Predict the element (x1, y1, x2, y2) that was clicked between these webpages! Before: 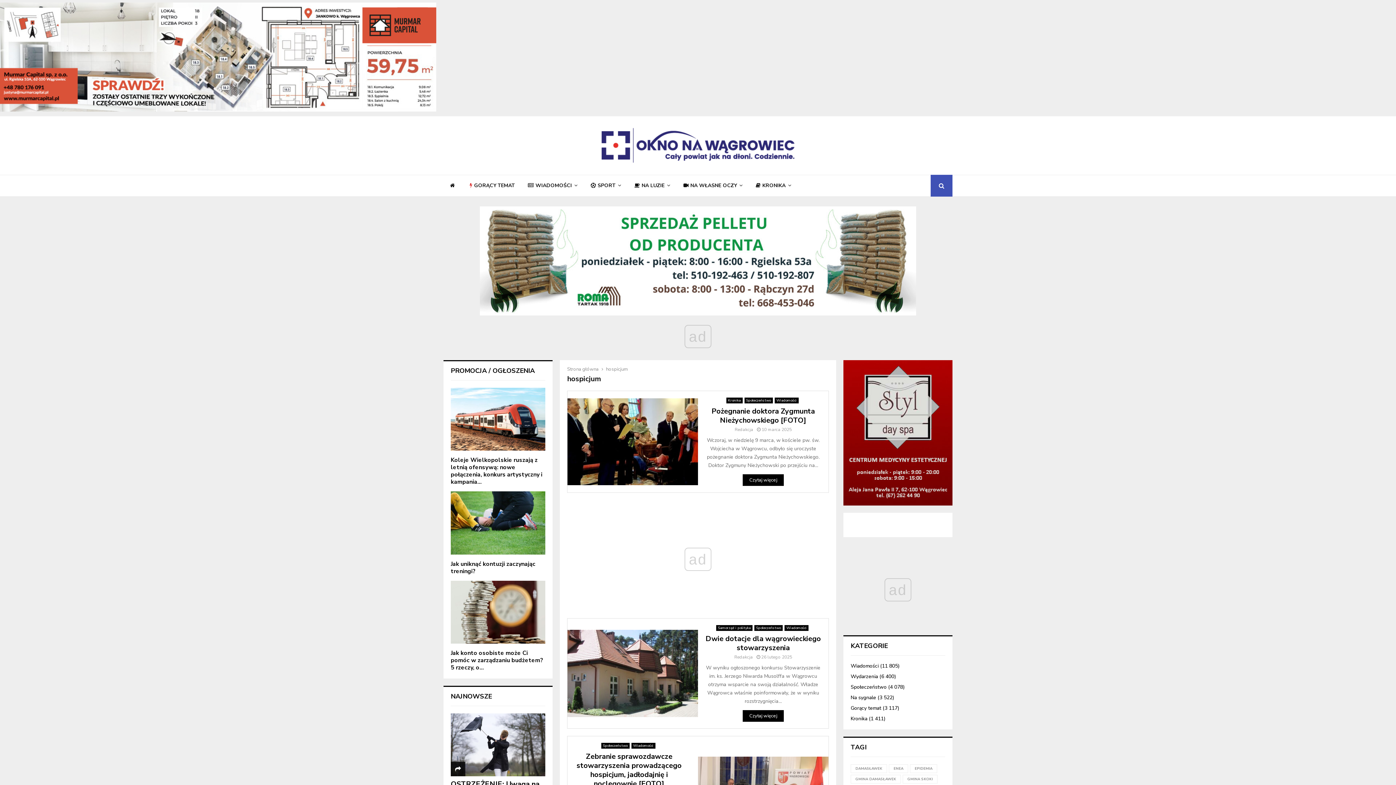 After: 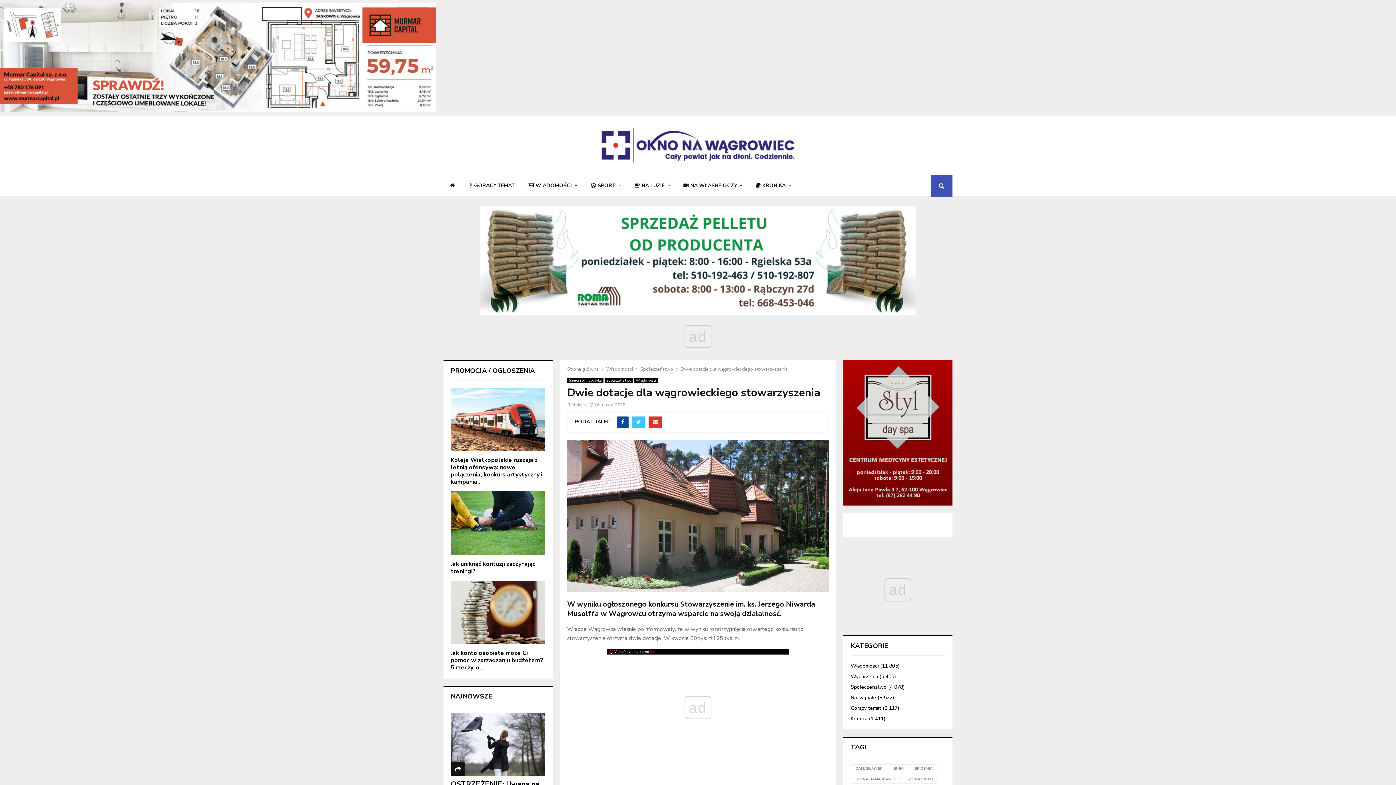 Action: label: Dwie dotacje dla wągrowieckiego stowarzyszenia bbox: (705, 634, 821, 653)